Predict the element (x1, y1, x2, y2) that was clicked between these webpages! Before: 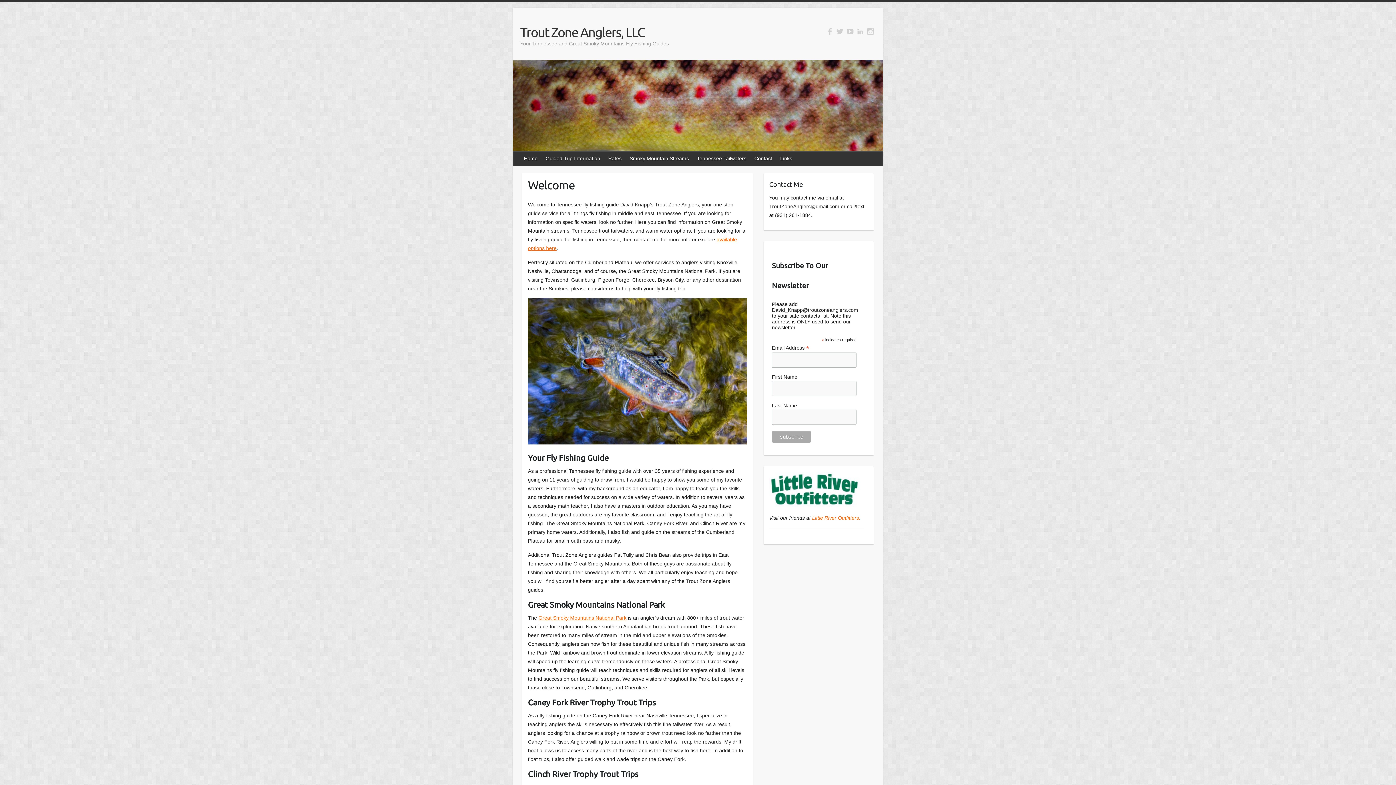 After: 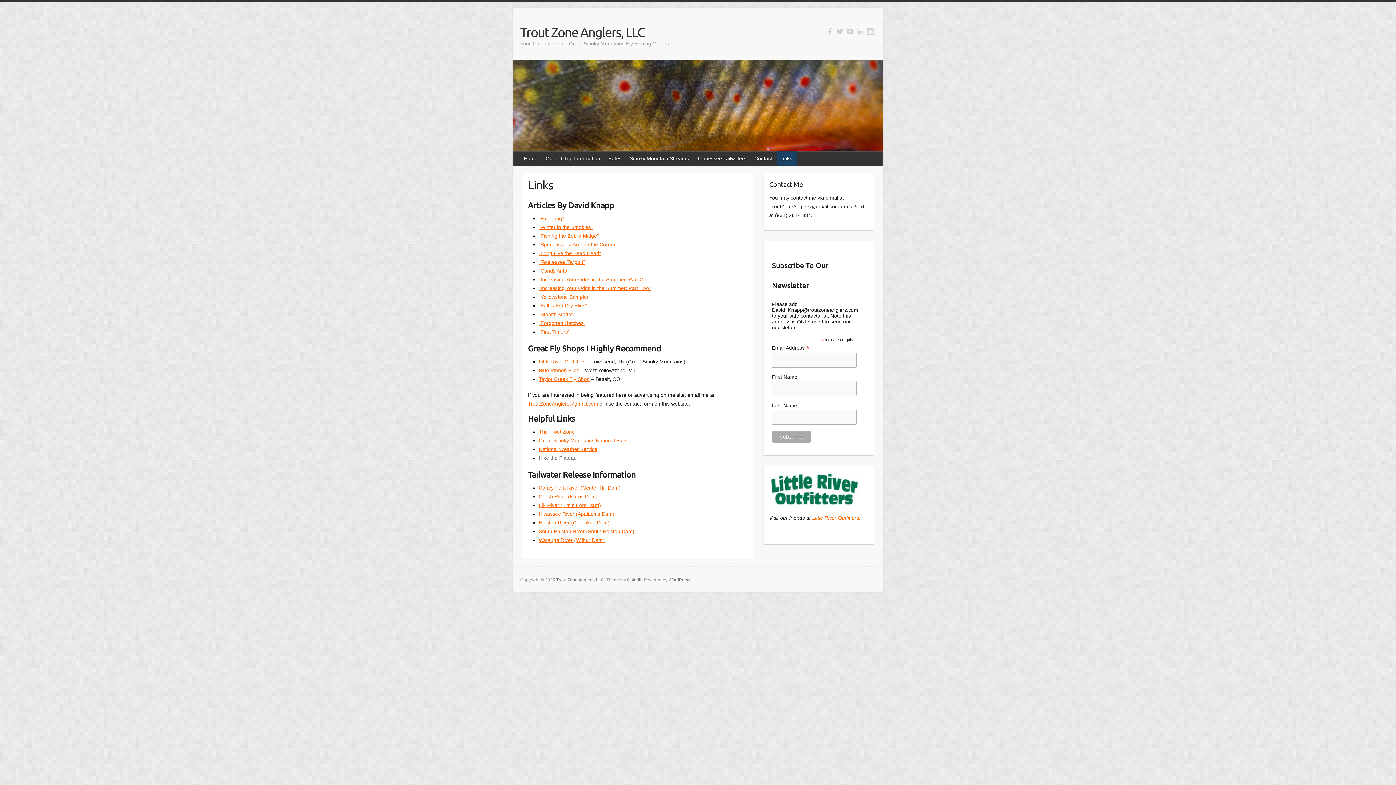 Action: label: Links bbox: (776, 151, 796, 165)